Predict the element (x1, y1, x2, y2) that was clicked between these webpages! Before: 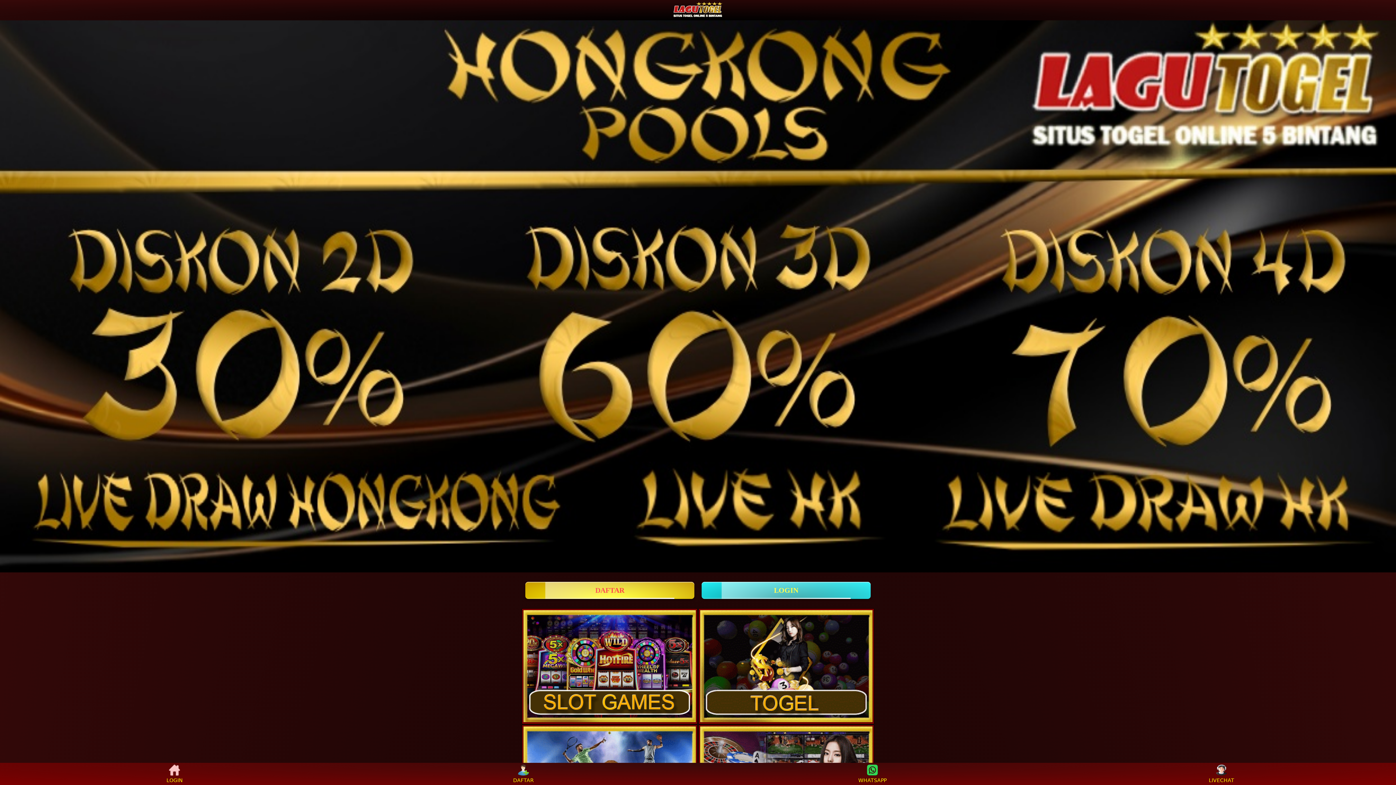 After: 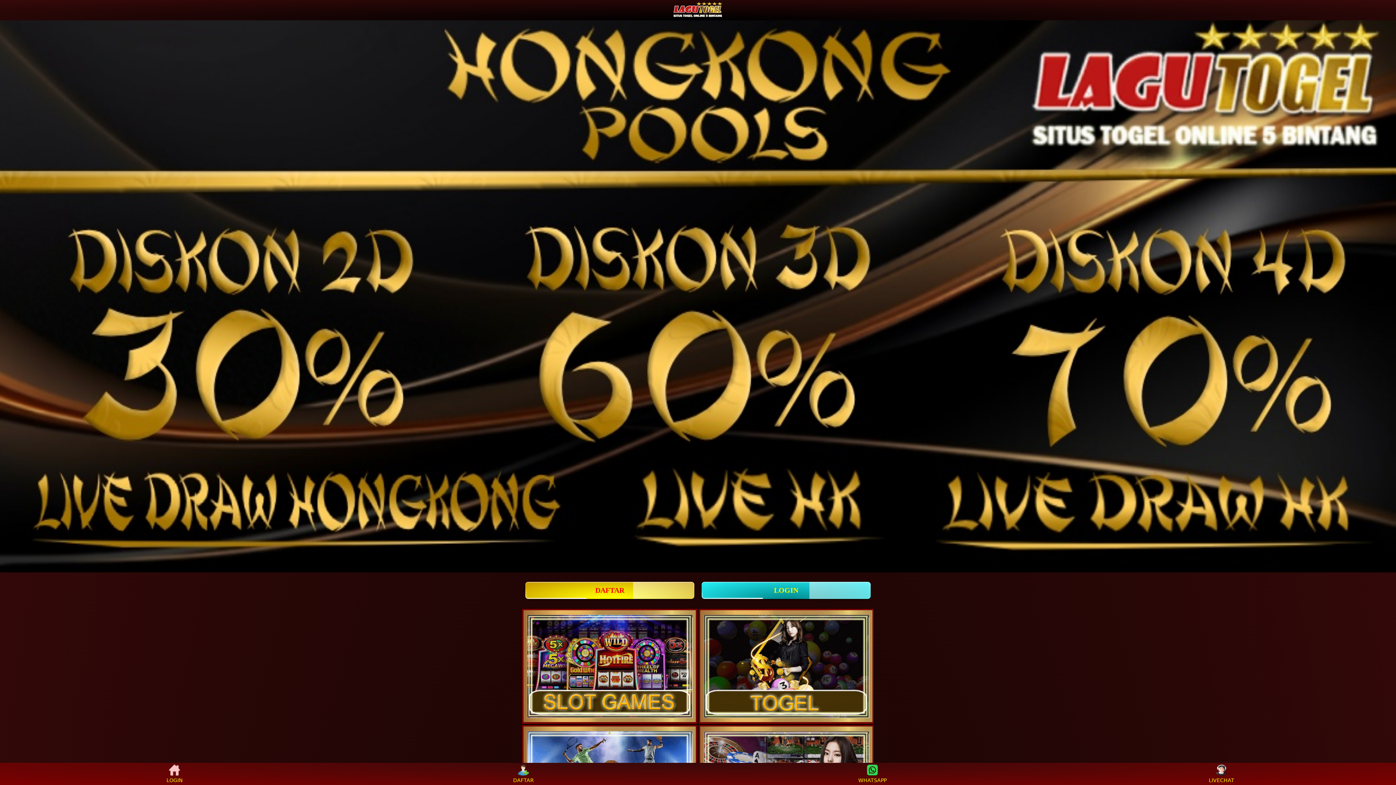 Action: bbox: (1208, 765, 1235, 783) label: LIVECHAT